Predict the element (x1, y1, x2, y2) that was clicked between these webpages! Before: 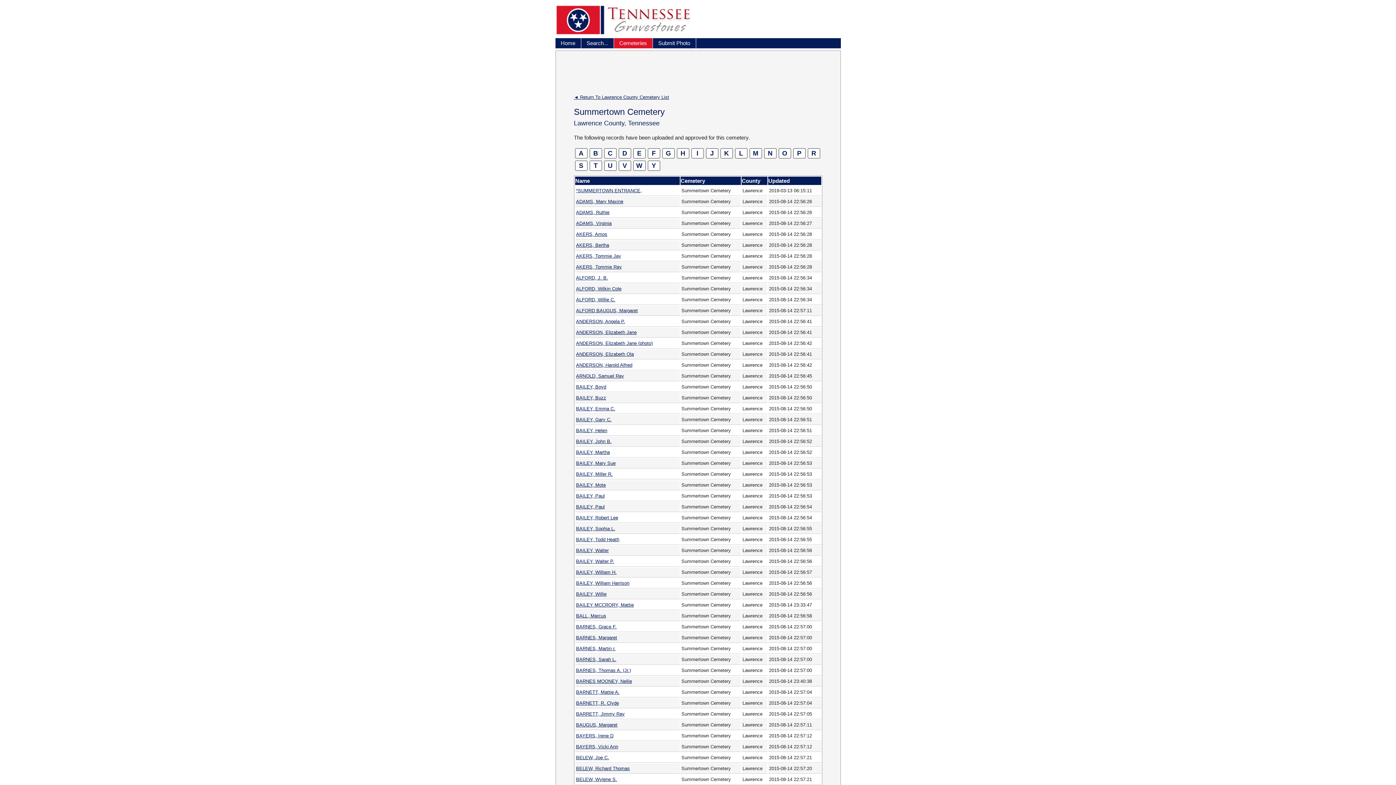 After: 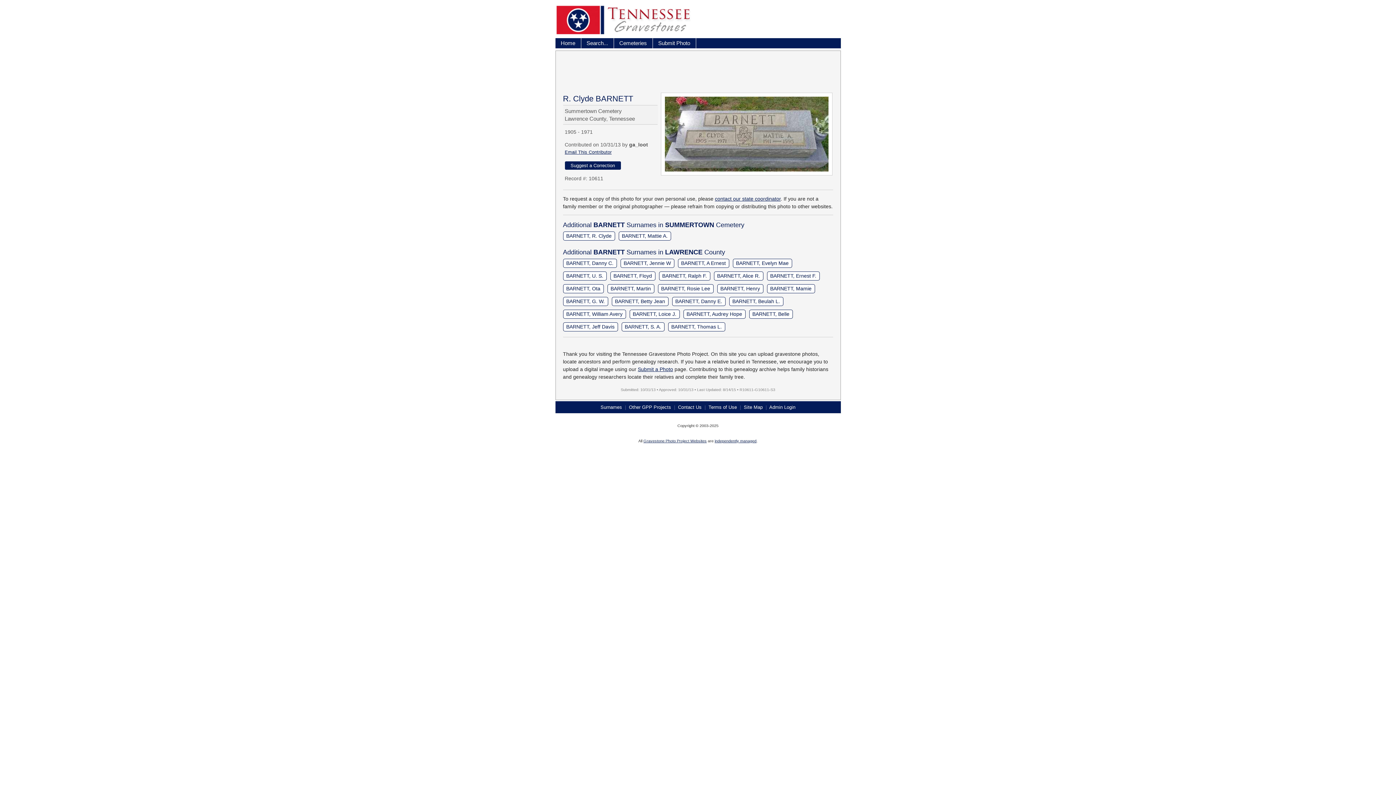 Action: bbox: (576, 700, 619, 706) label: BARNETT, R. Clyde